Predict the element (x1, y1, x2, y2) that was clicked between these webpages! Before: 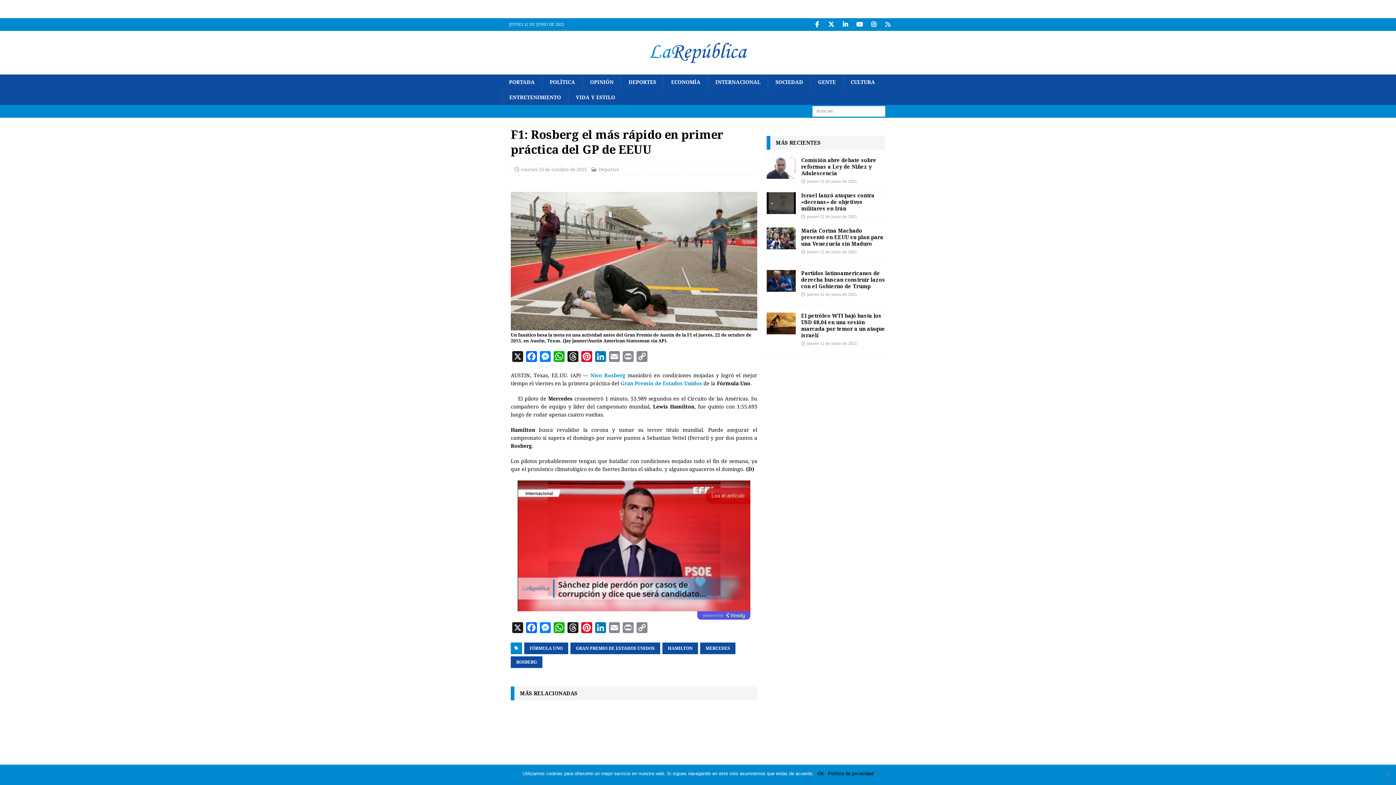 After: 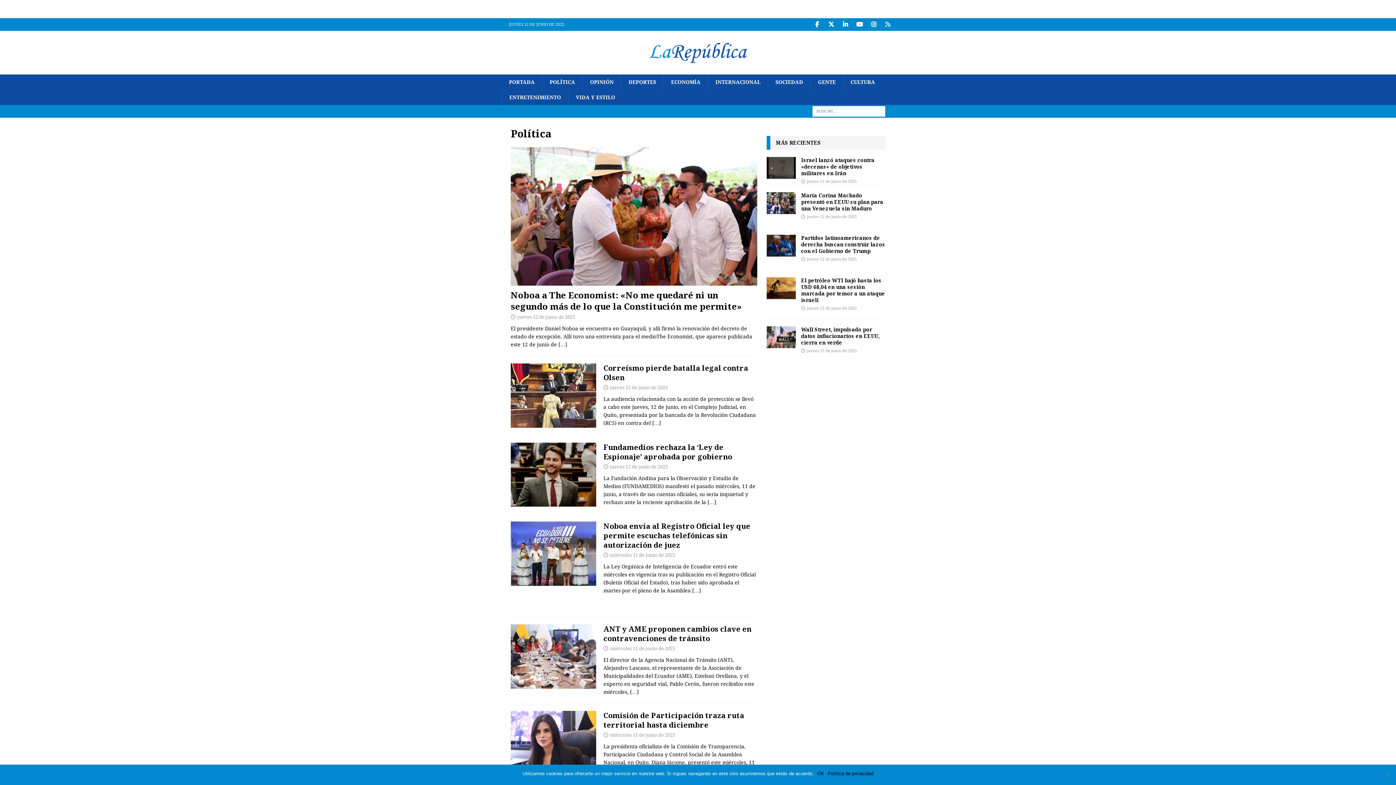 Action: bbox: (542, 74, 582, 89) label: POLÍTICA